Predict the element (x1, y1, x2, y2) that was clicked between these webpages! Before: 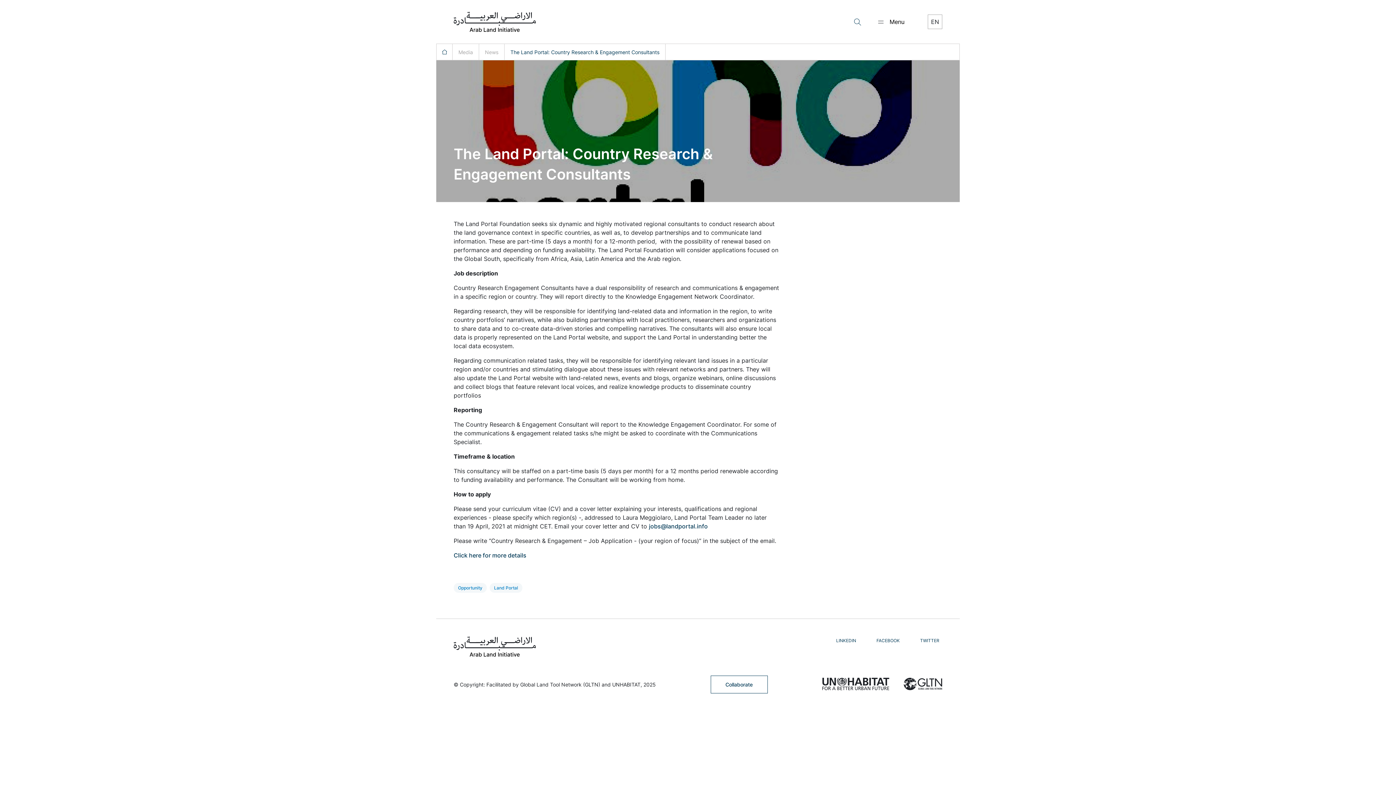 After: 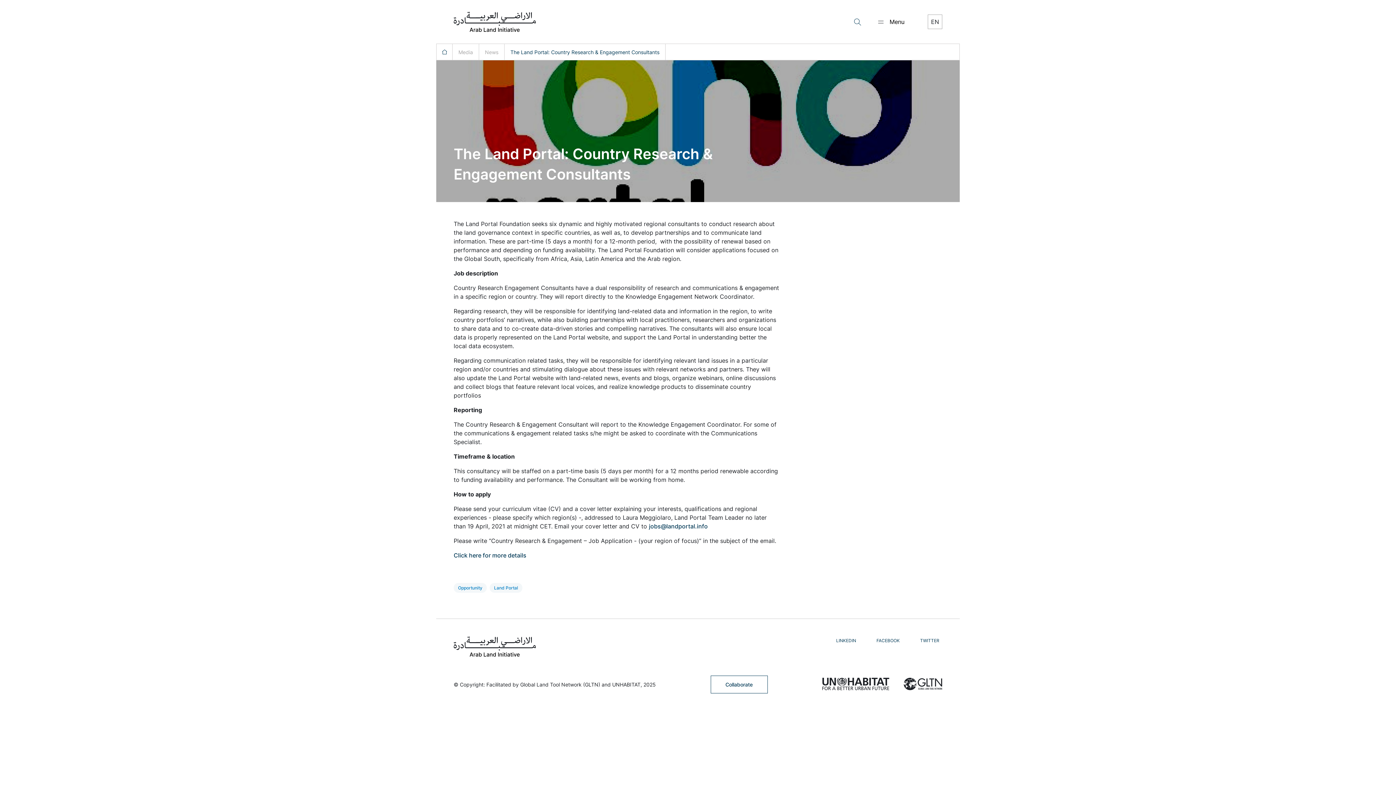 Action: bbox: (822, 684, 889, 691)